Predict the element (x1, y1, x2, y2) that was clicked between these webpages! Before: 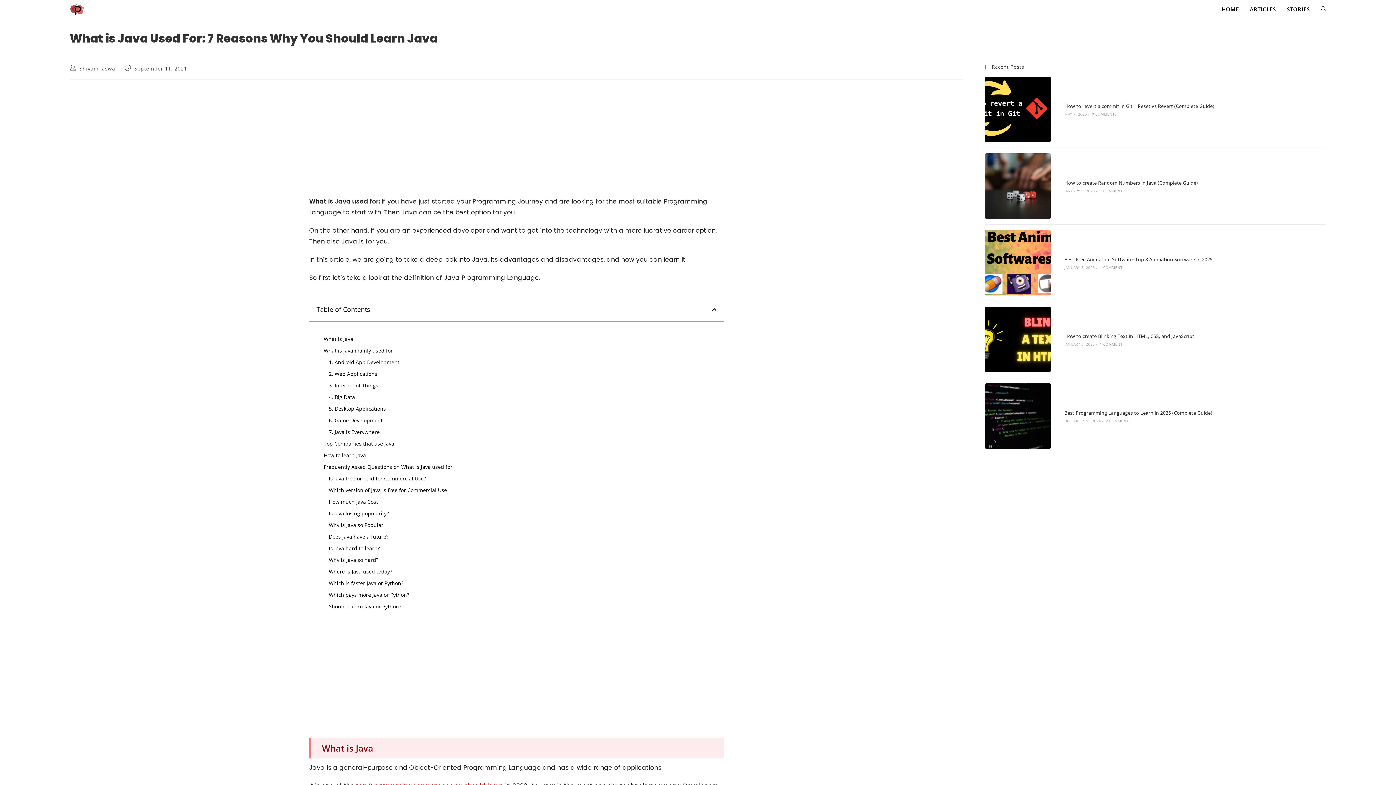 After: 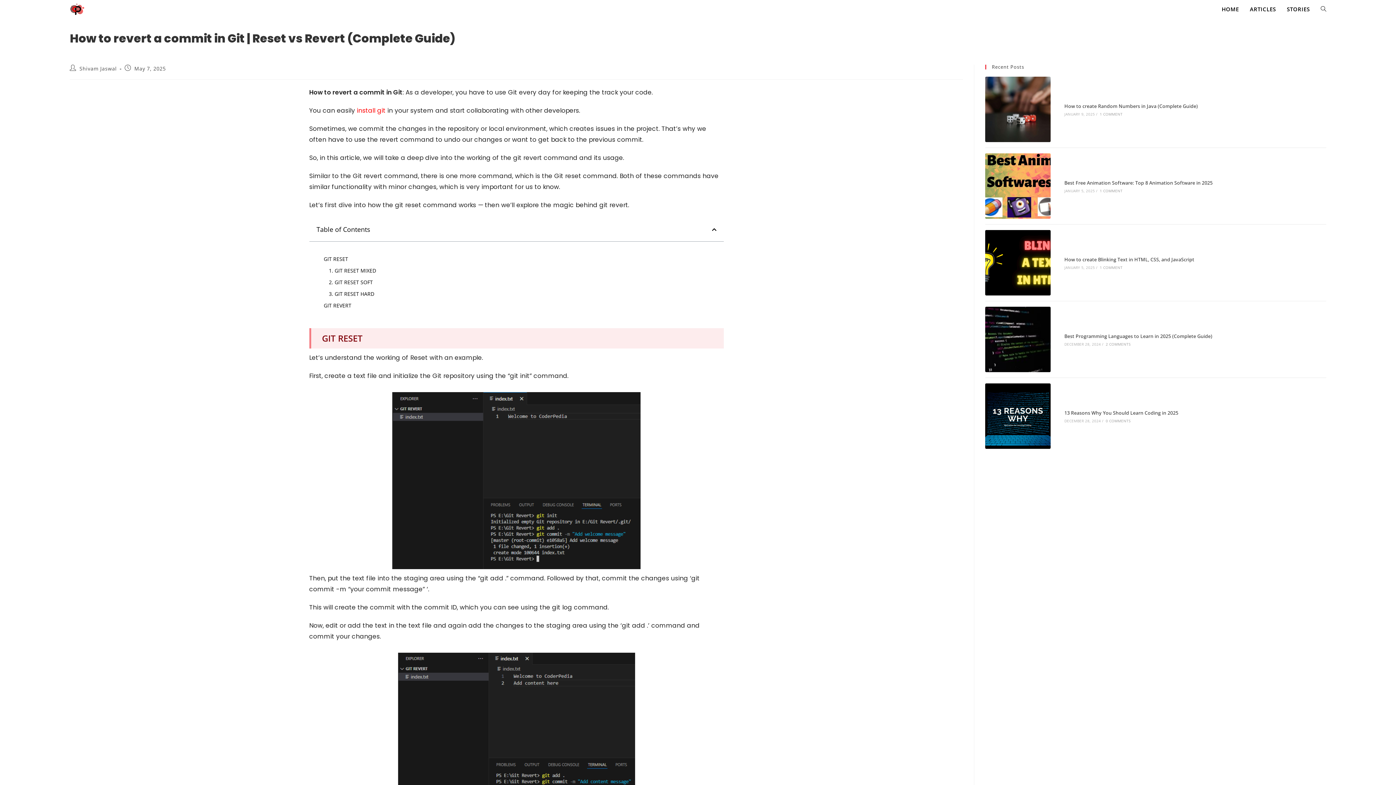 Action: bbox: (1064, 102, 1214, 109) label: How to revert a commit in Git | Reset vs Revert (Complete Guide)